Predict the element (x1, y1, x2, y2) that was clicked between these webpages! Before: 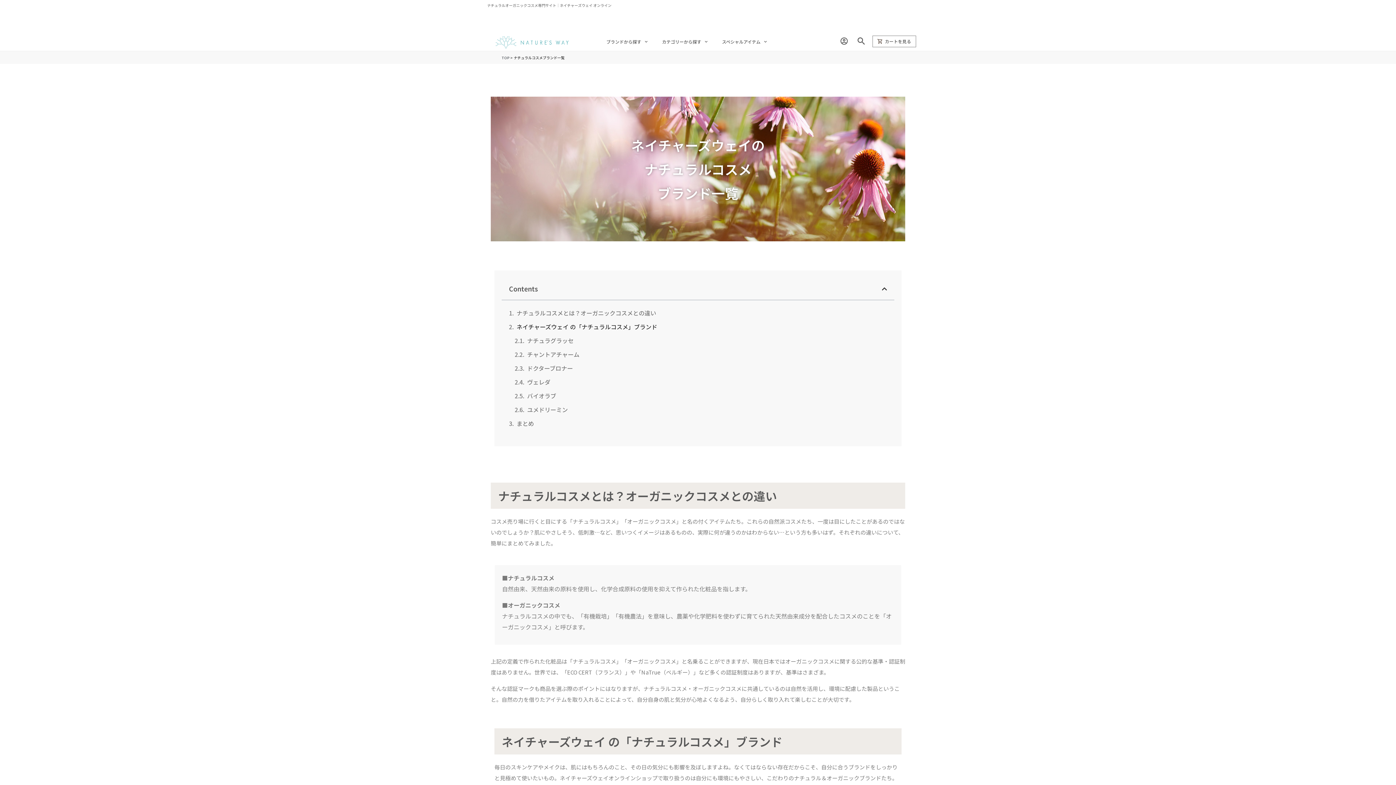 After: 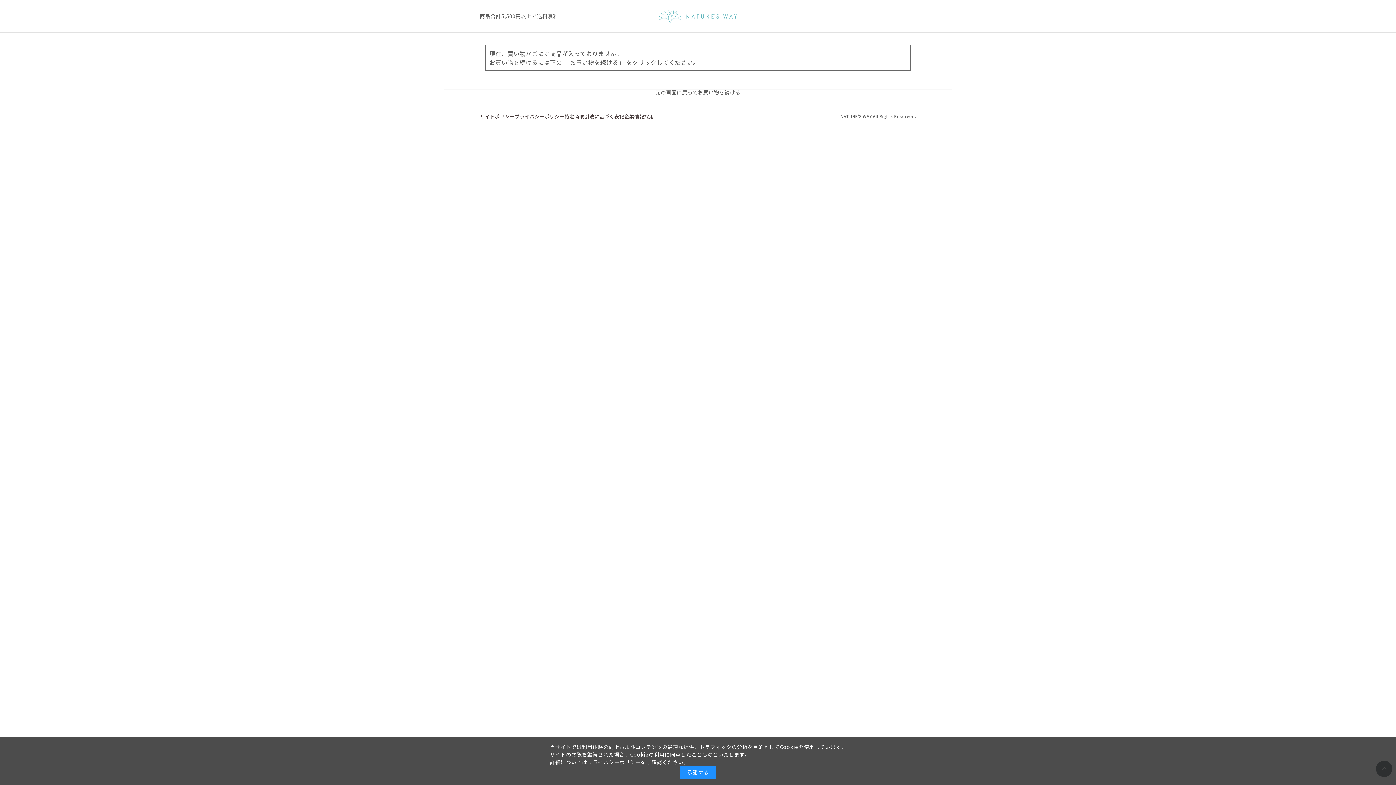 Action: label: カートを見る bbox: (885, 38, 911, 44)